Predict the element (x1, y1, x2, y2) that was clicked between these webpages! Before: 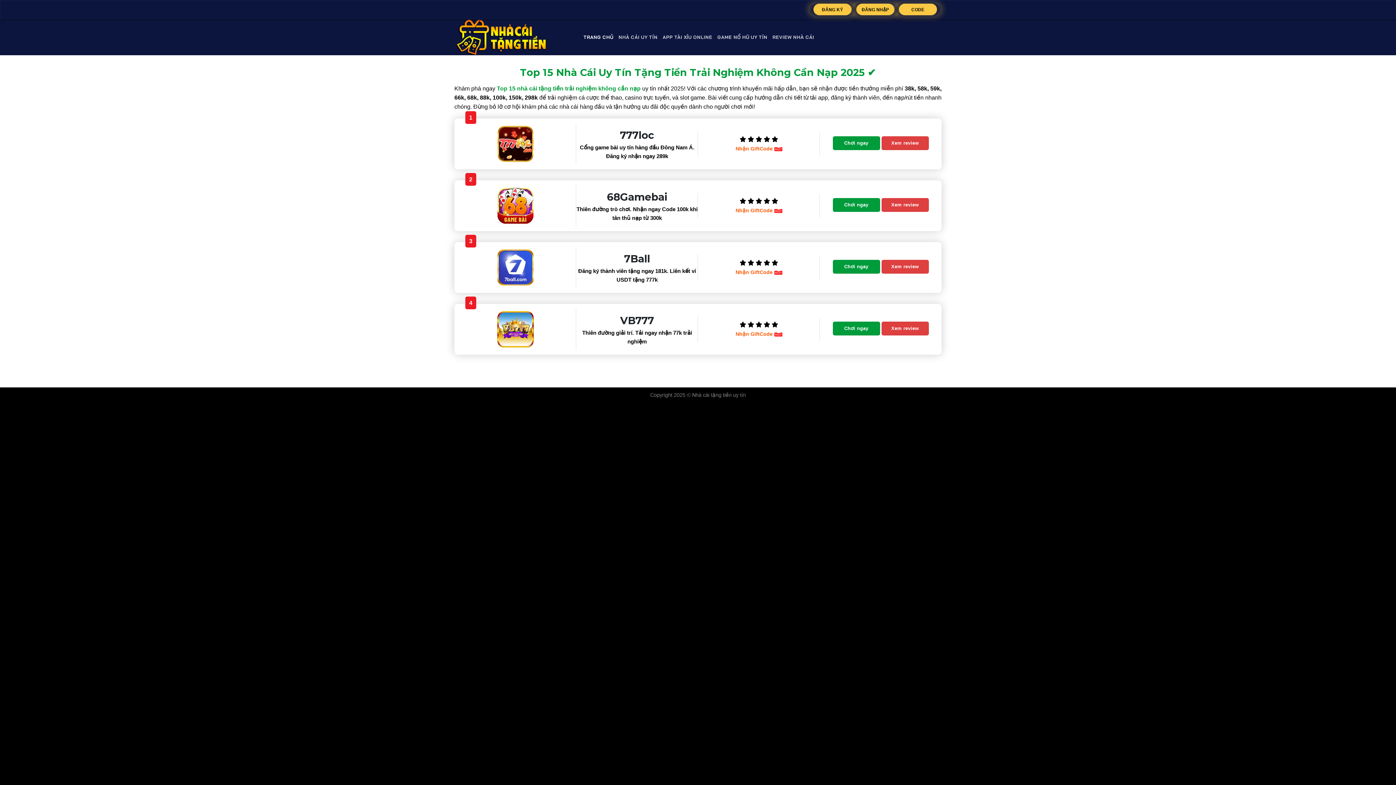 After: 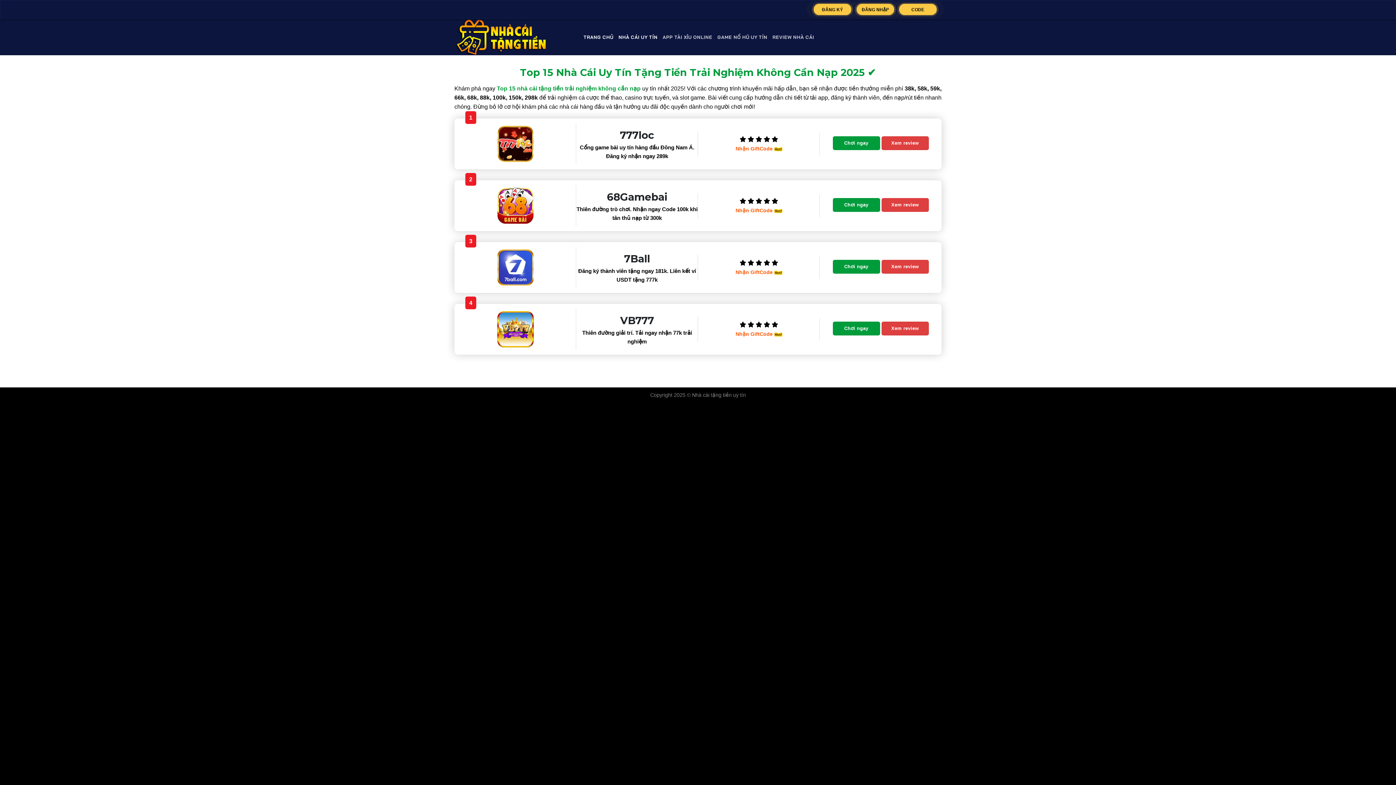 Action: bbox: (618, 30, 657, 43) label: NHÀ CÁI UY TÍN